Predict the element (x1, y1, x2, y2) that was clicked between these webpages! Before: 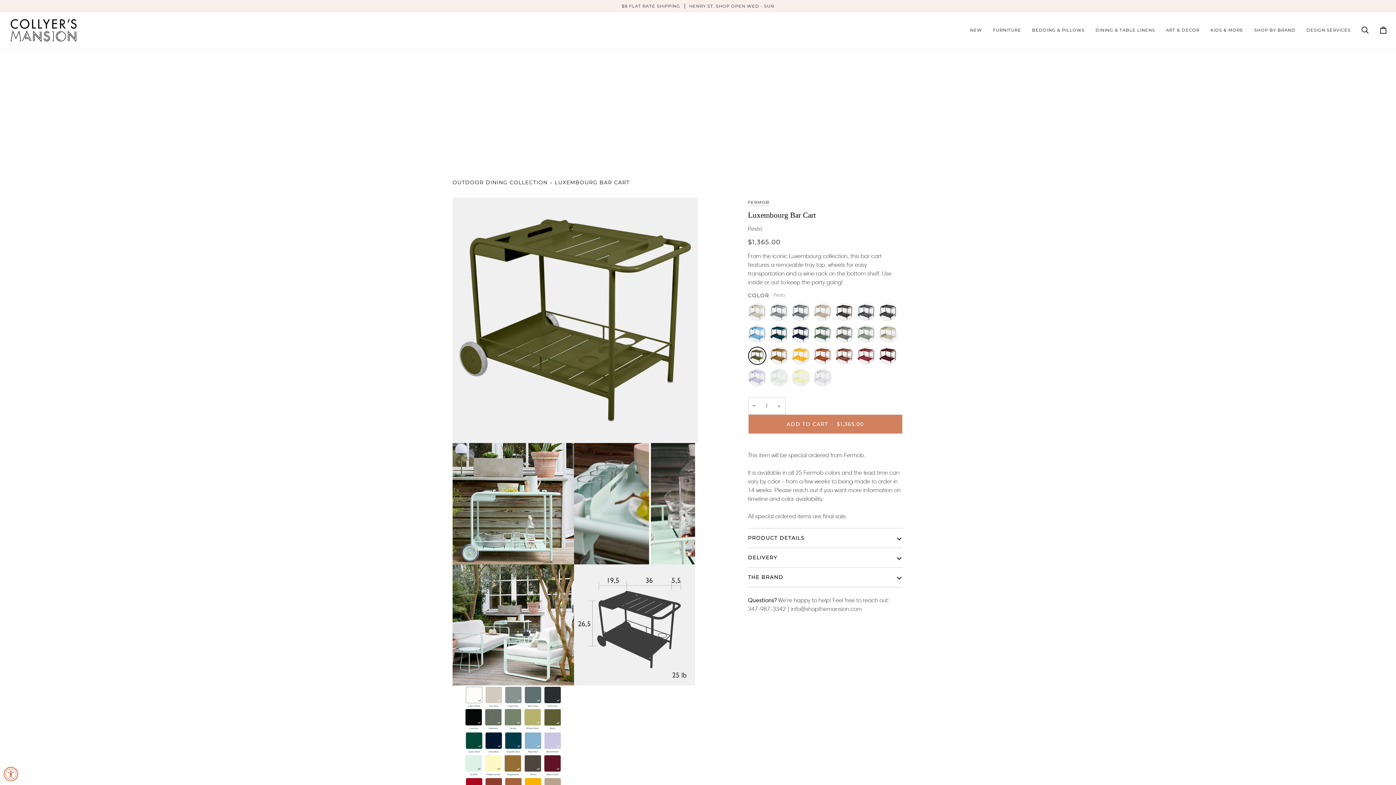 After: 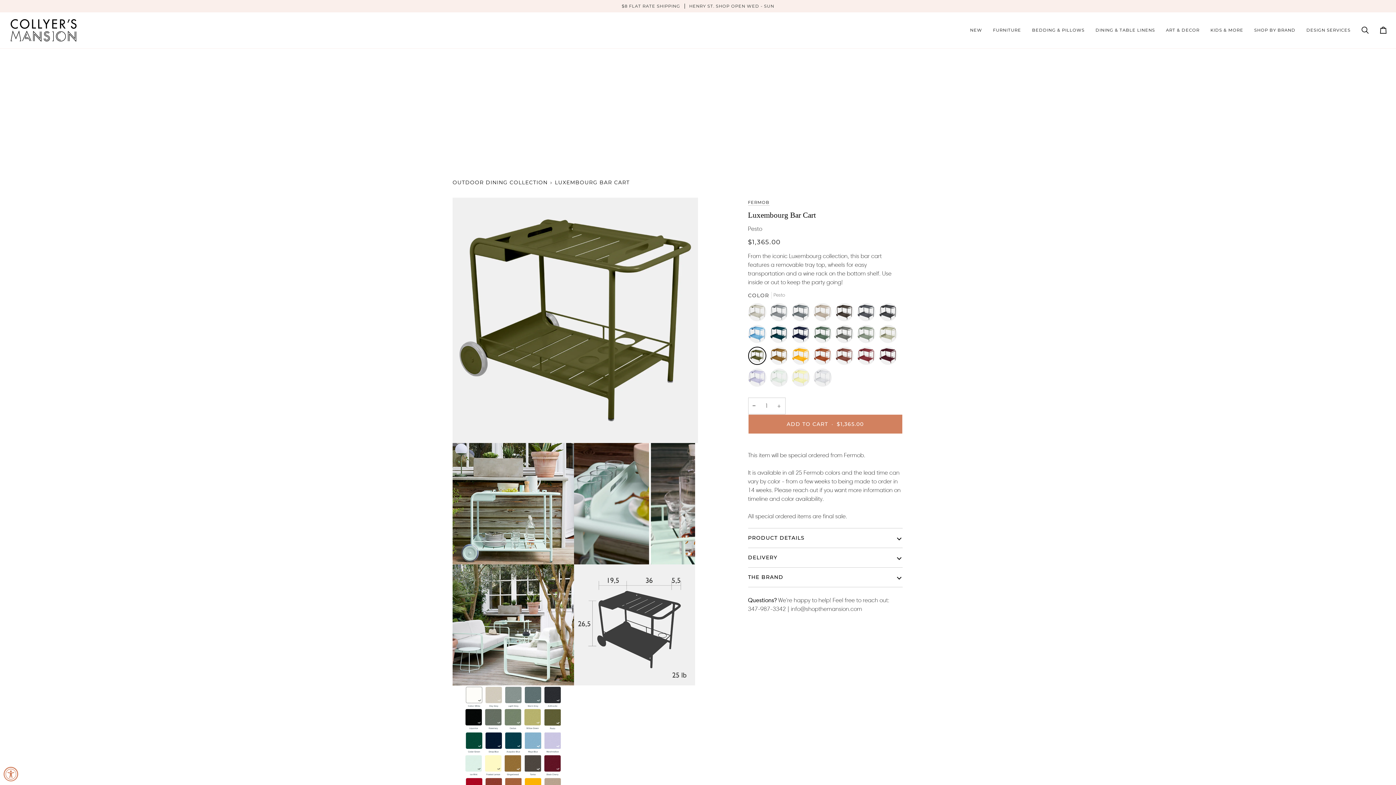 Action: bbox: (748, 346, 770, 368) label: Pesto